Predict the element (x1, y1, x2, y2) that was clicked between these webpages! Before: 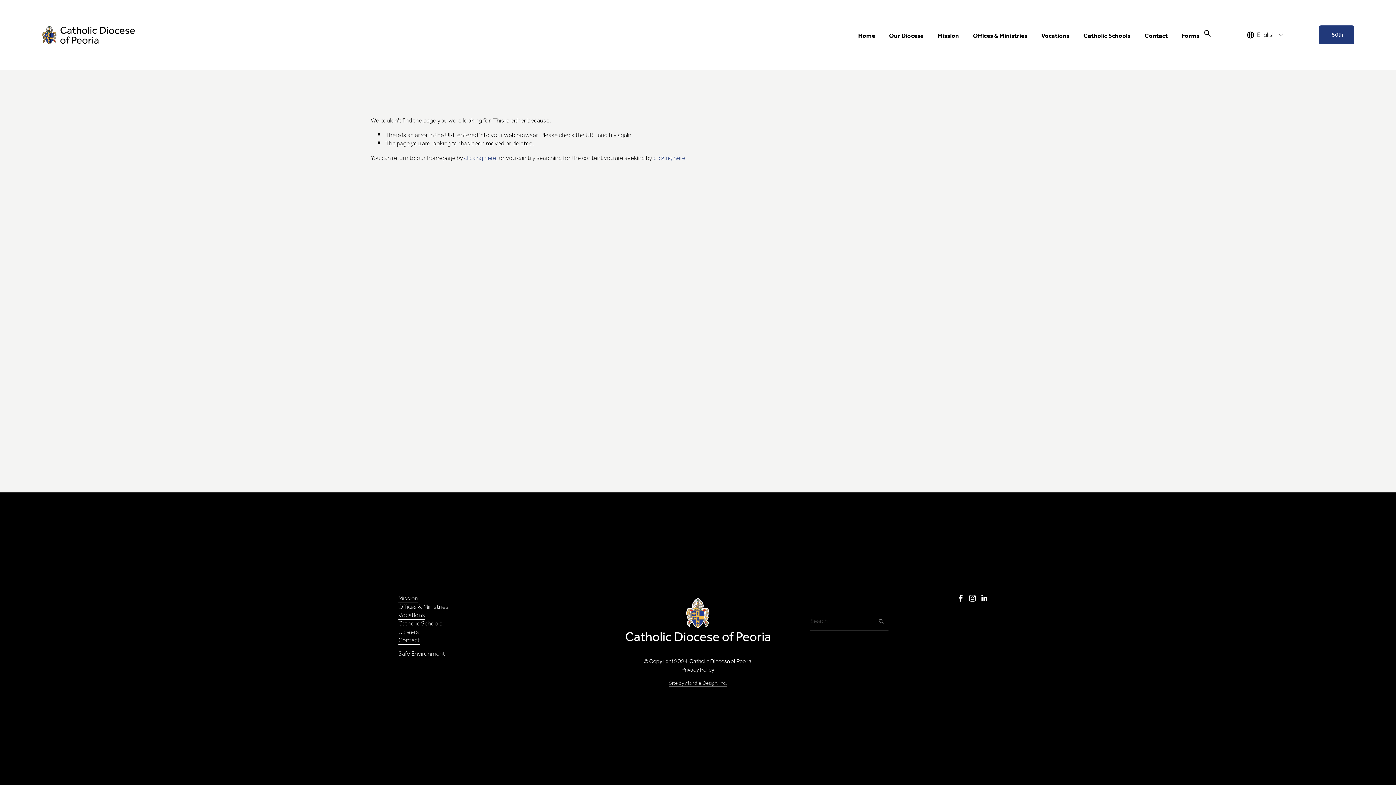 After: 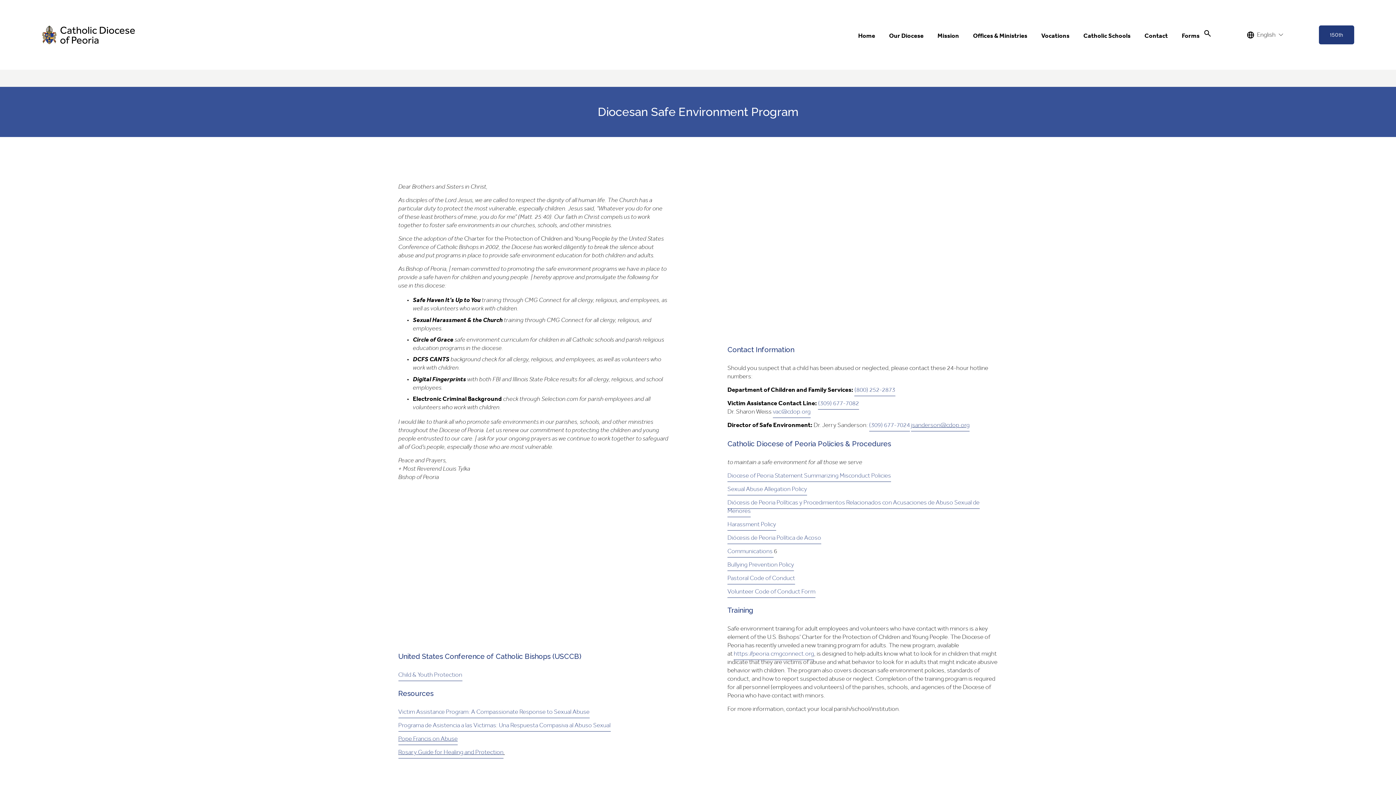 Action: bbox: (398, 650, 445, 658) label: Safe Environment